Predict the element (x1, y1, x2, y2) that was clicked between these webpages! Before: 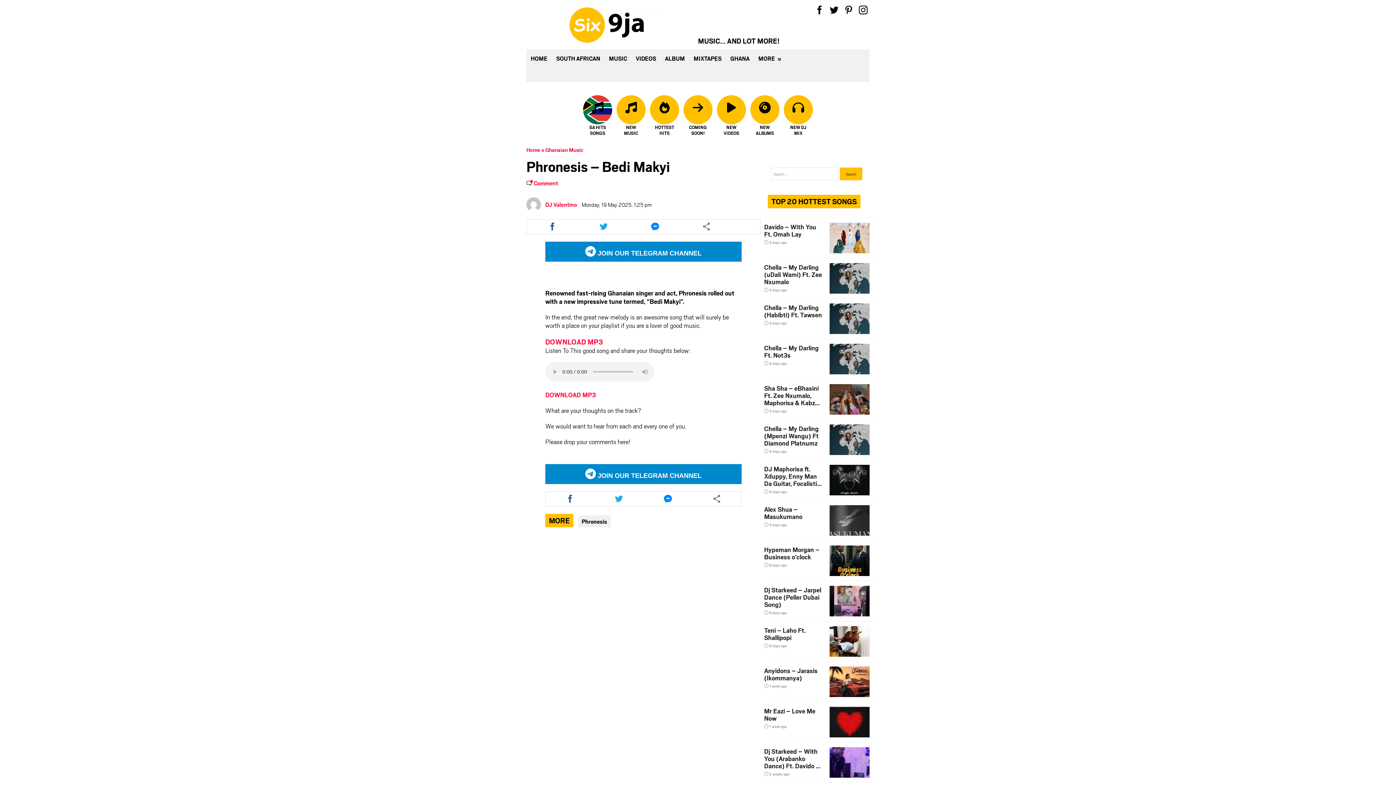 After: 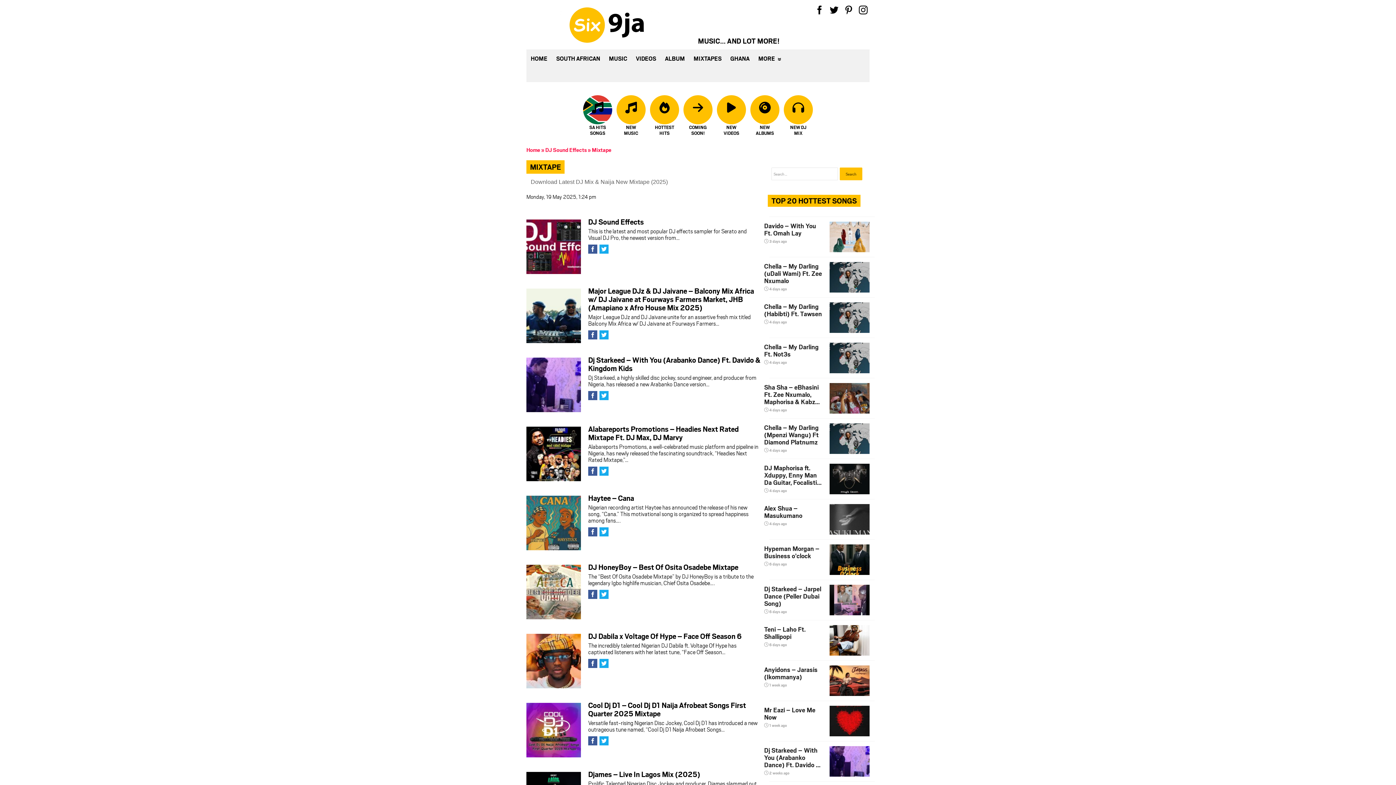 Action: bbox: (784, 101, 813, 137) label: NEW DJ MIX